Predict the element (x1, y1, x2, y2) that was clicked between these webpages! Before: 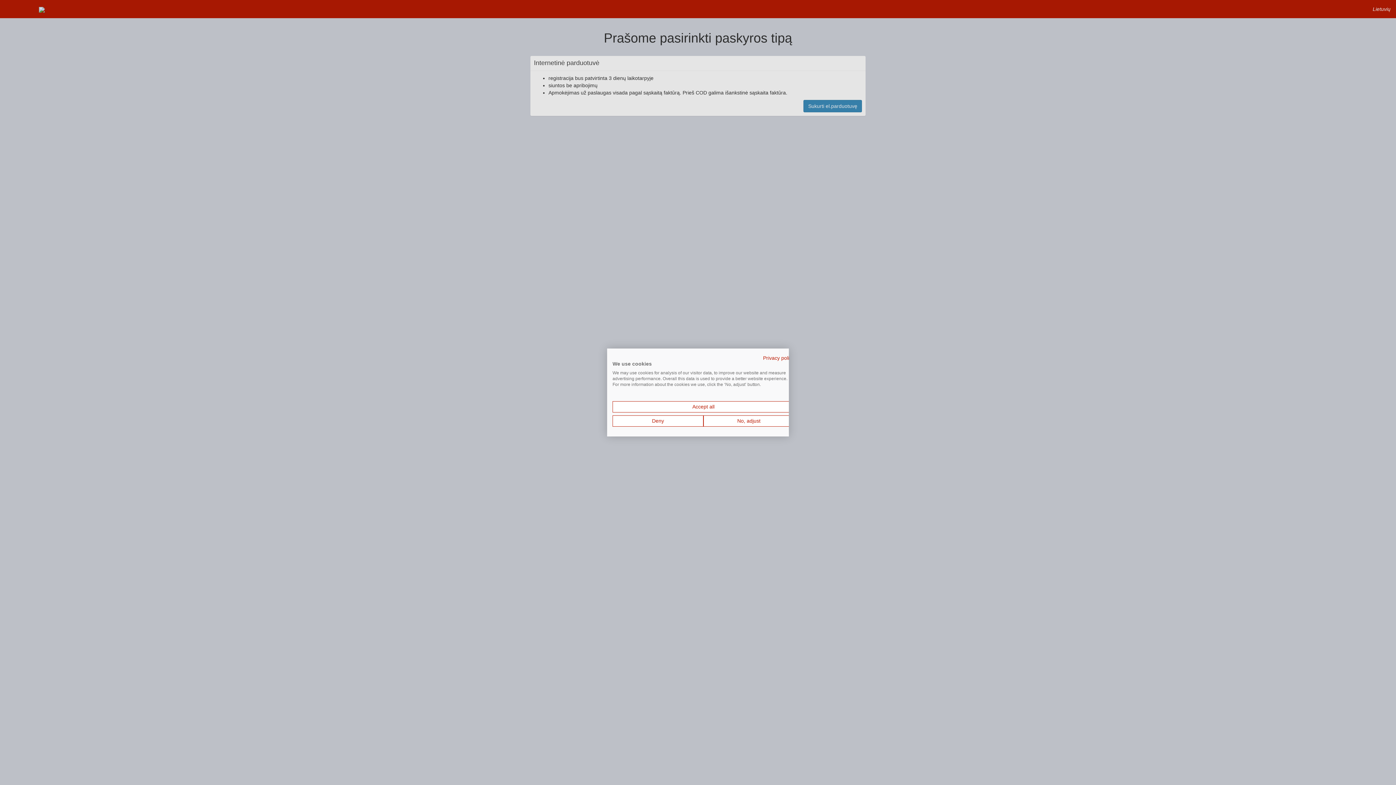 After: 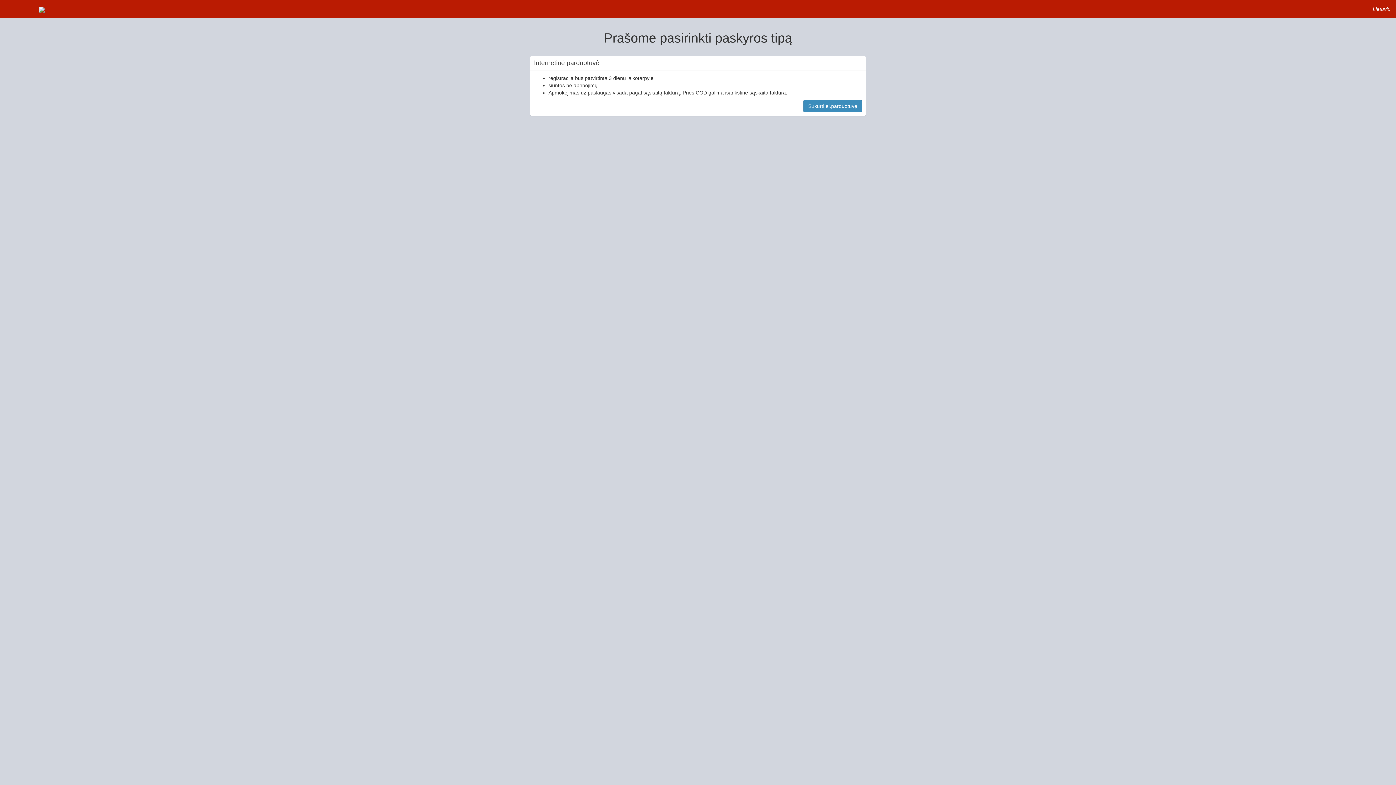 Action: label: Accept all cookies bbox: (612, 401, 794, 412)